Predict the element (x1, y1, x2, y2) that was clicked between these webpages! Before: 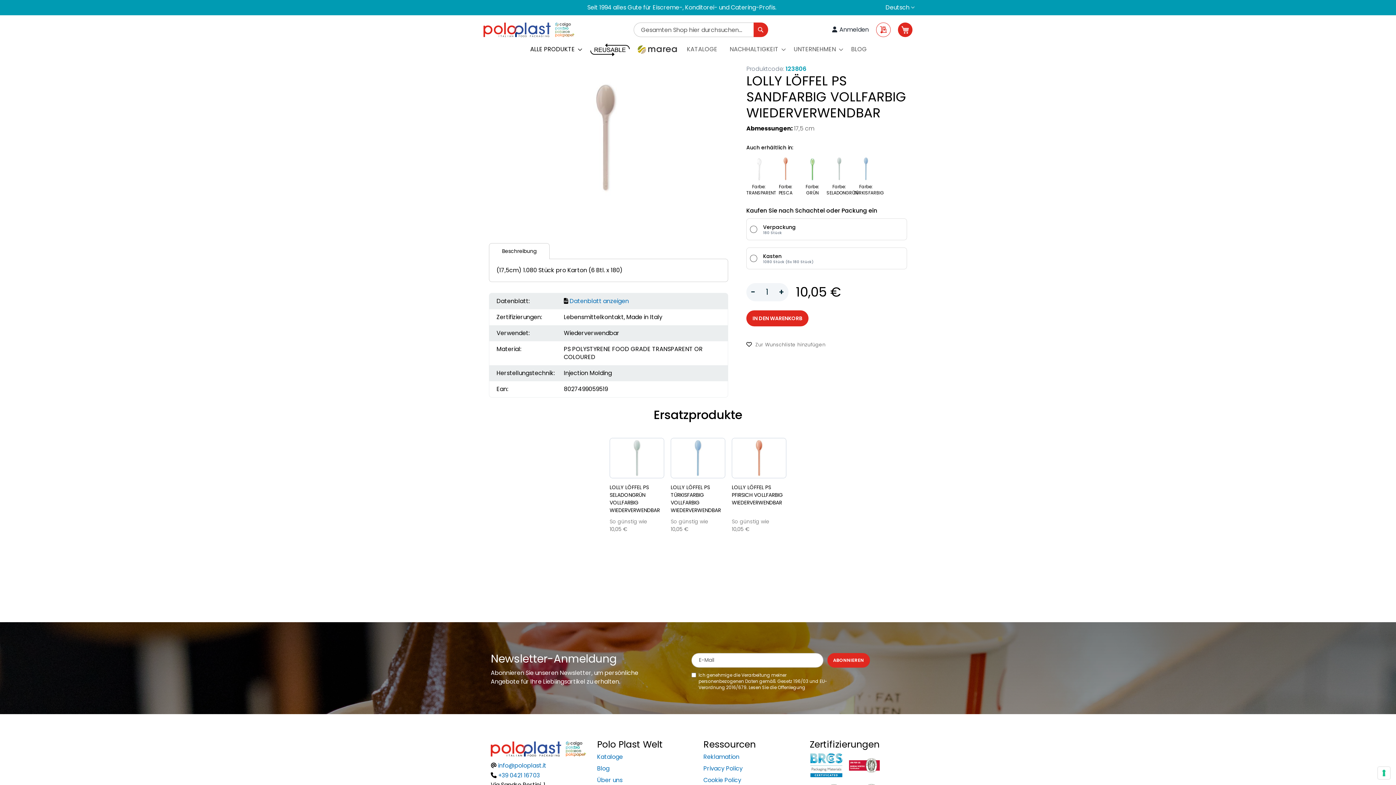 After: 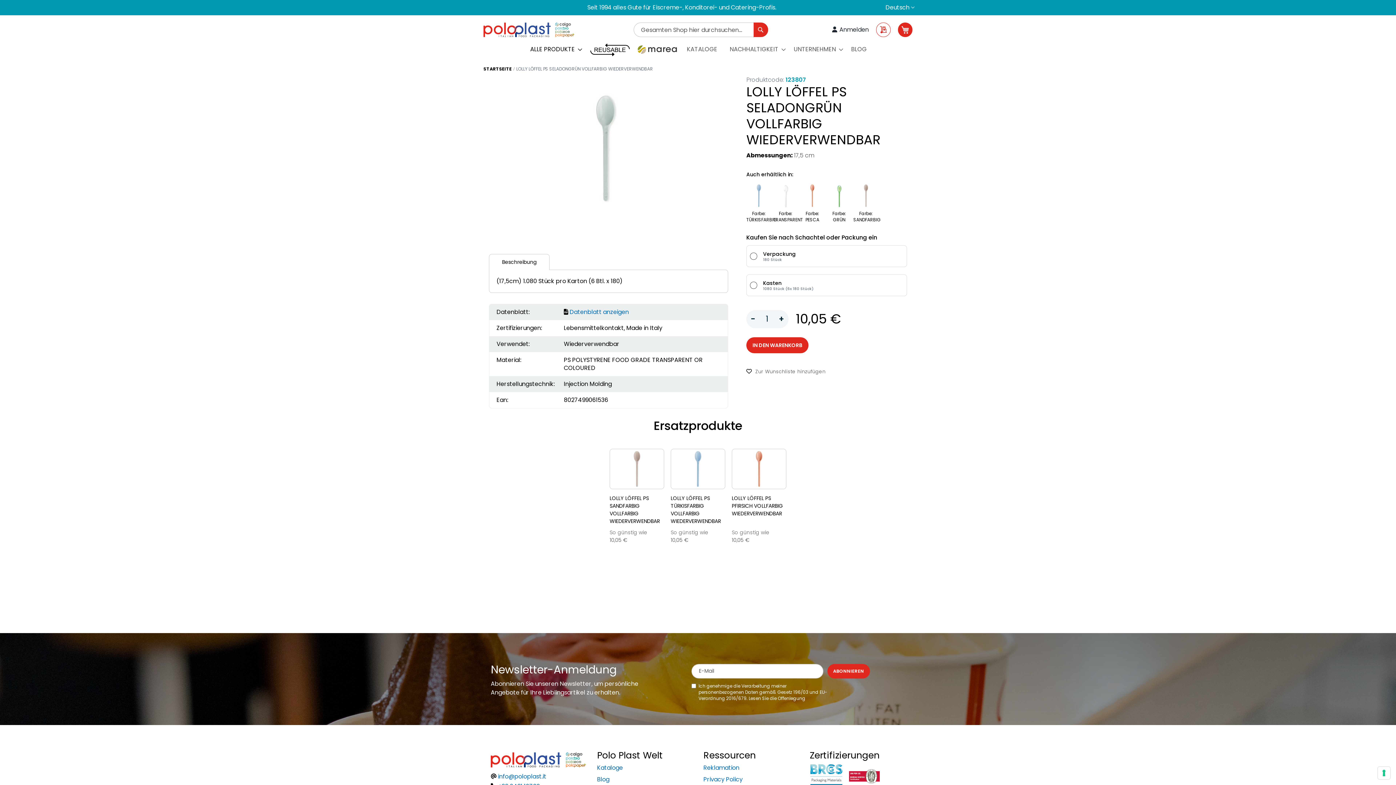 Action: bbox: (609, 410, 664, 450)